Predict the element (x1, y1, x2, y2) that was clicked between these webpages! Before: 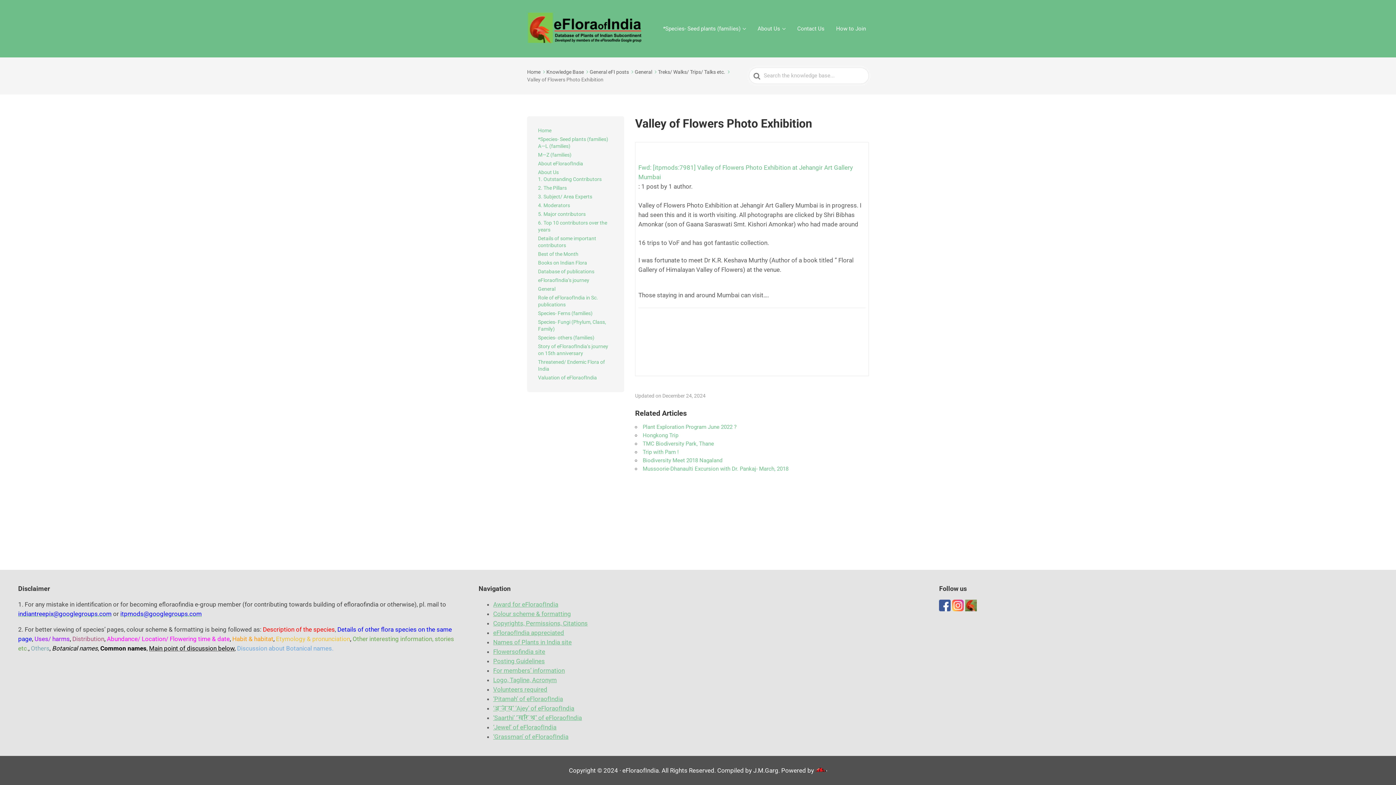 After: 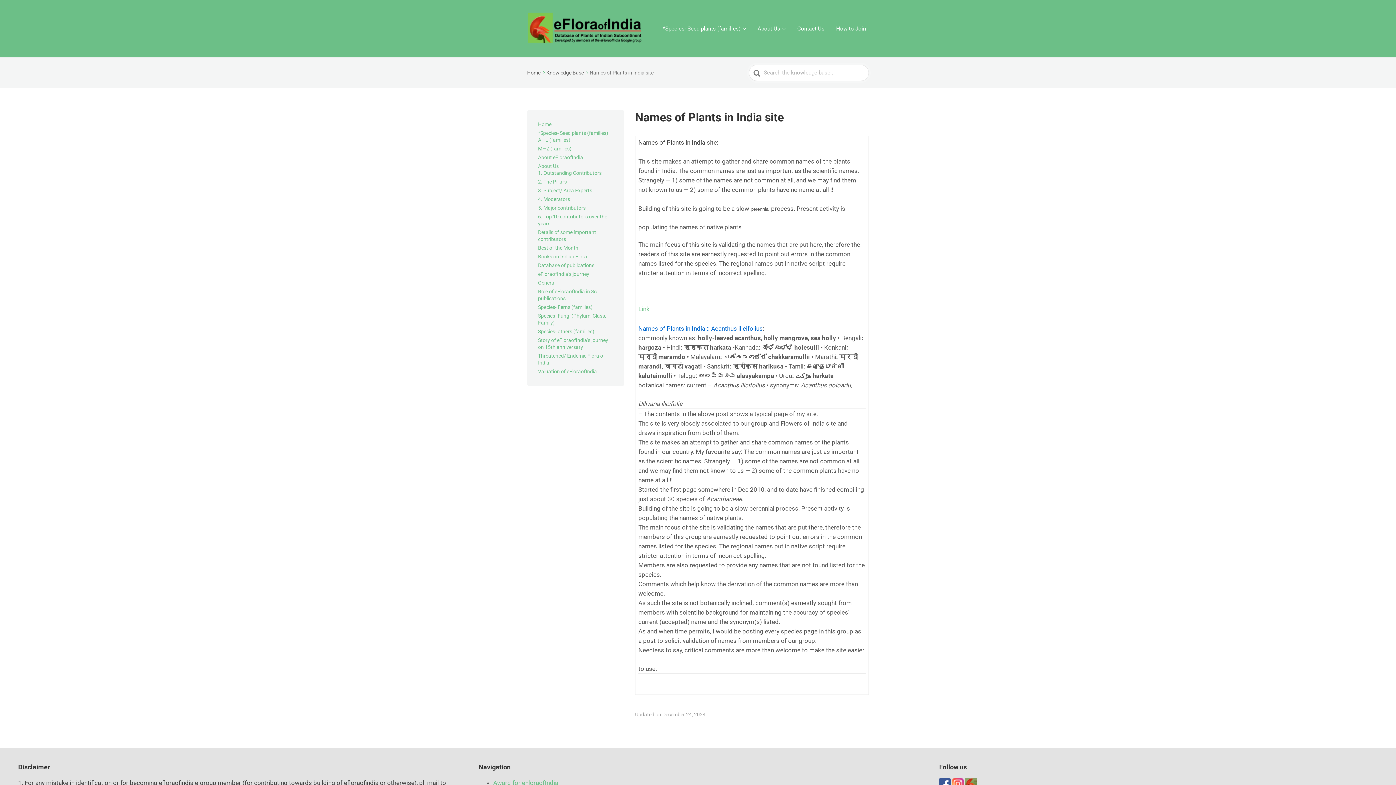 Action: label: Names of Plants in India site bbox: (493, 638, 571, 646)